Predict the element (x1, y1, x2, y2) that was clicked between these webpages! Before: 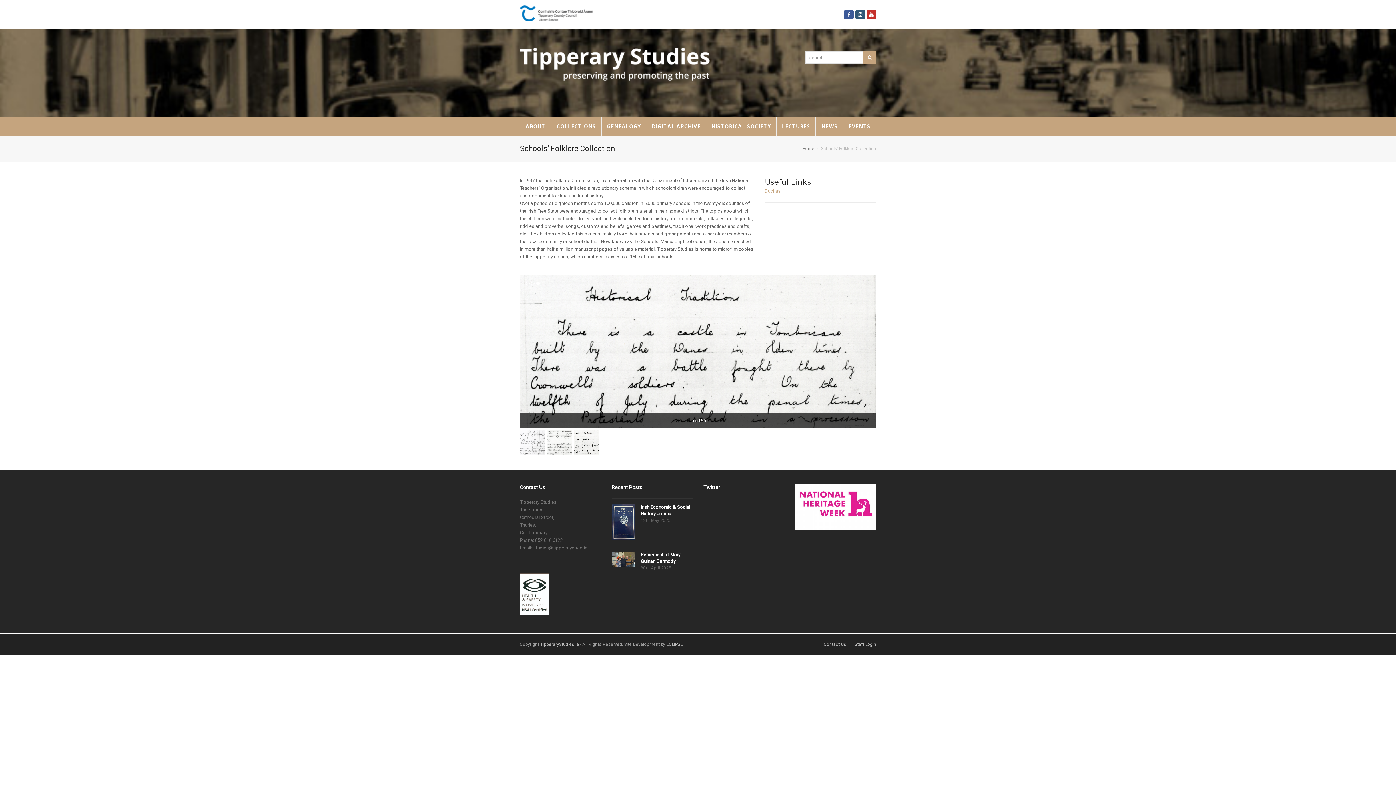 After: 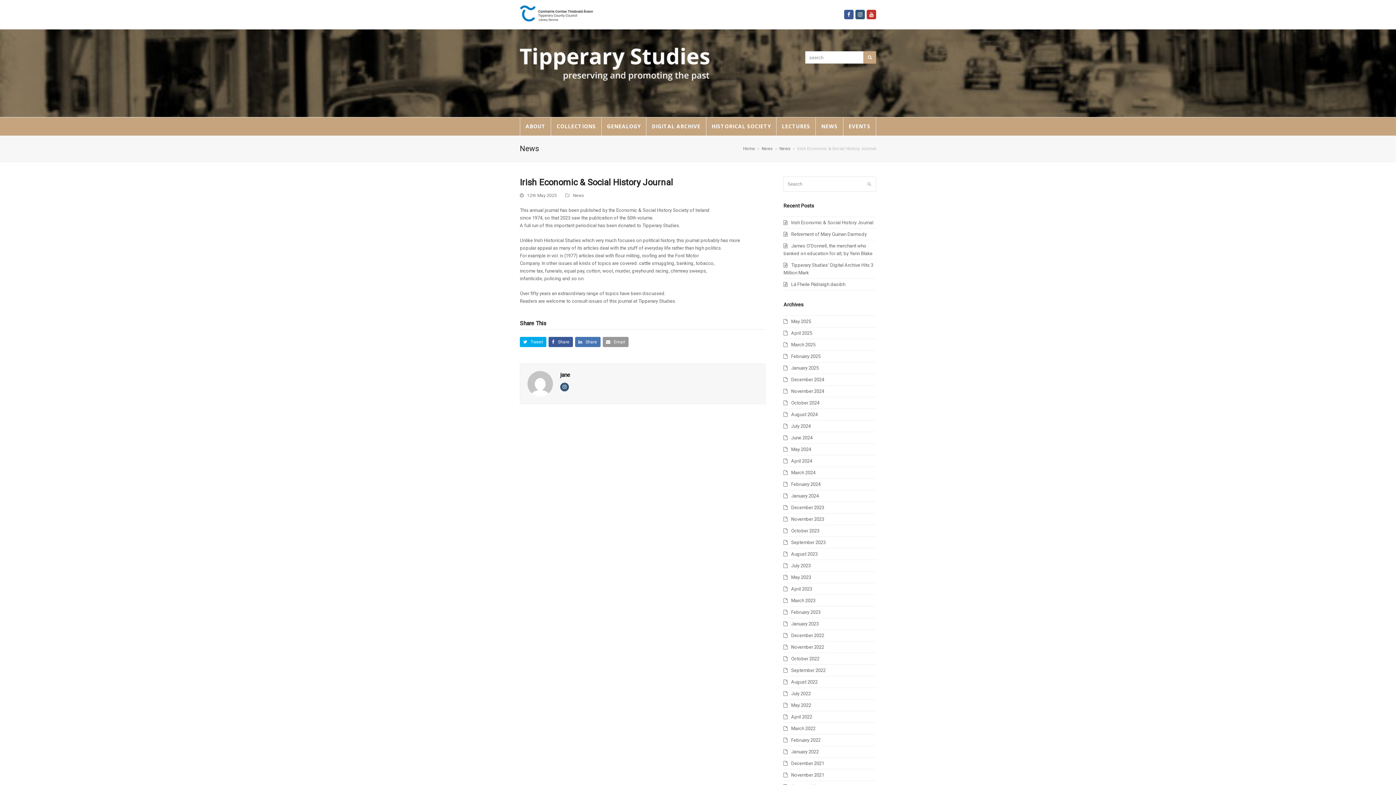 Action: bbox: (611, 507, 692, 543) label: Irish Economic & Social History Journal
12th May 2025